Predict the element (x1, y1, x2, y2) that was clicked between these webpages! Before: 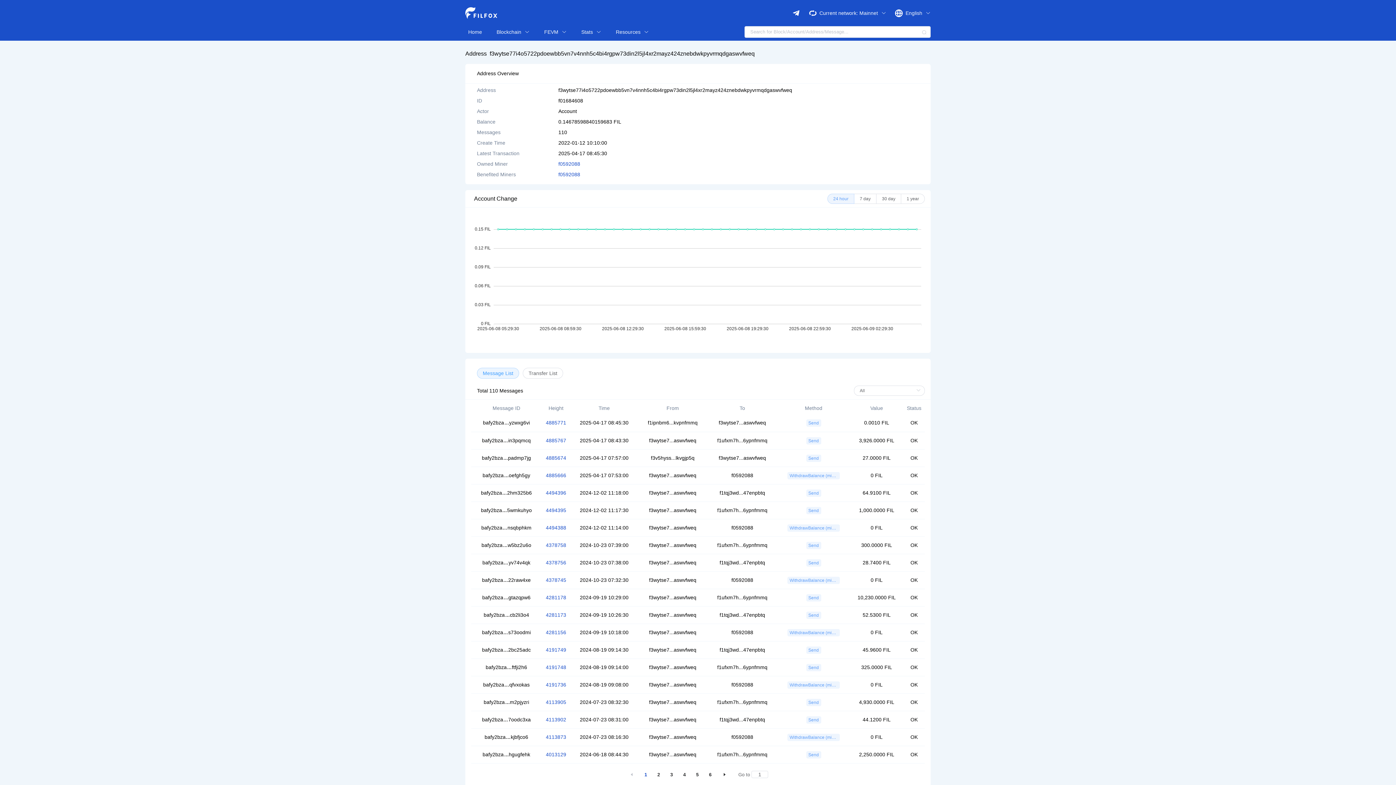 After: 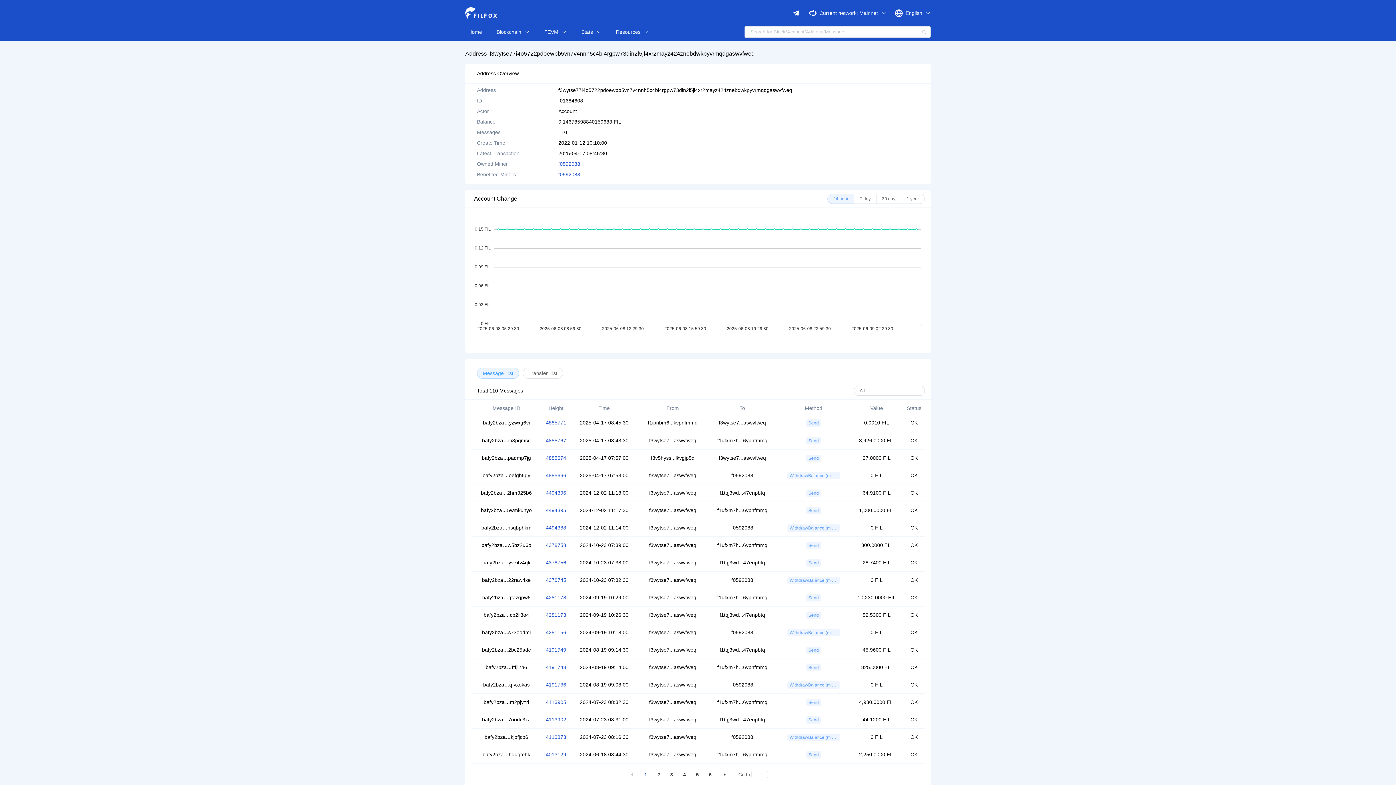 Action: bbox: (649, 594, 696, 600) label: f3wytse7...aswvfweq